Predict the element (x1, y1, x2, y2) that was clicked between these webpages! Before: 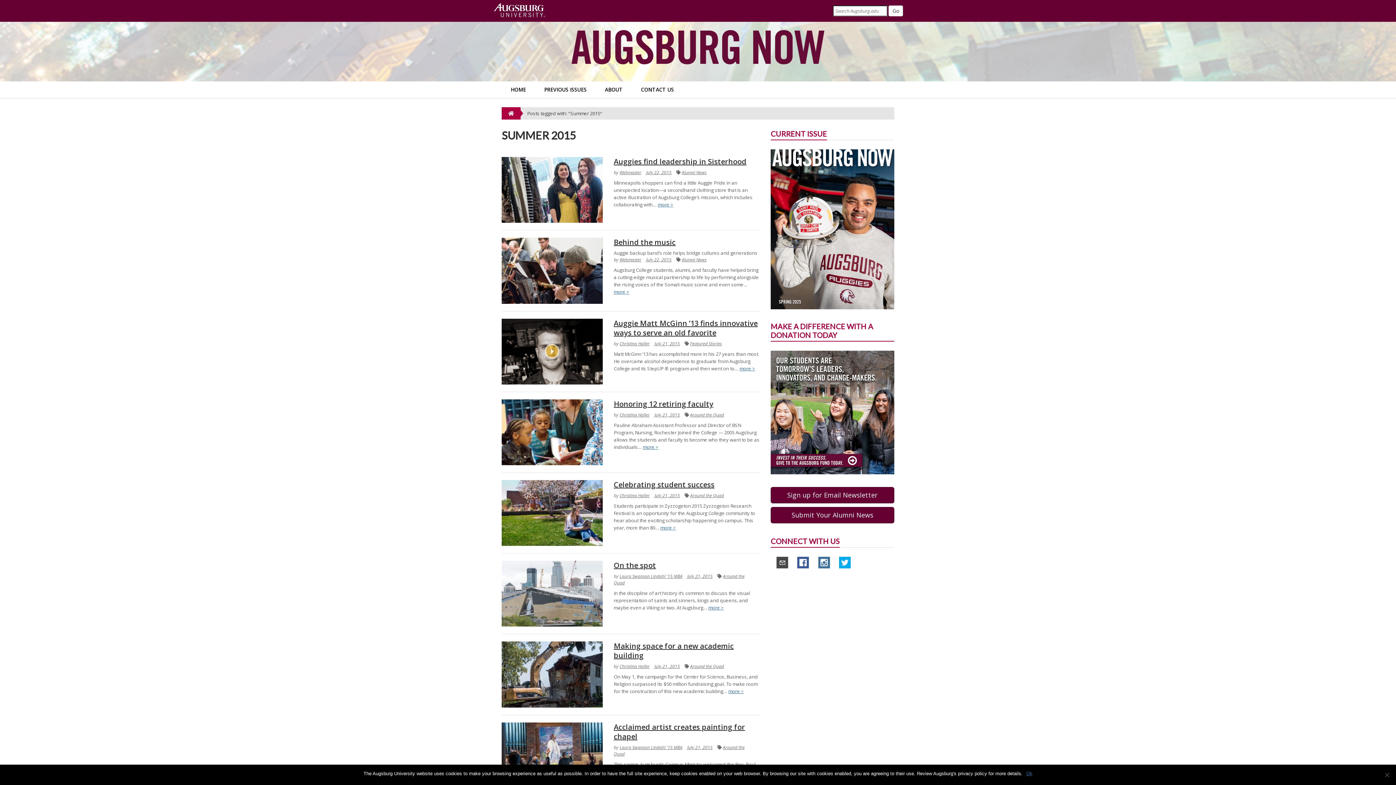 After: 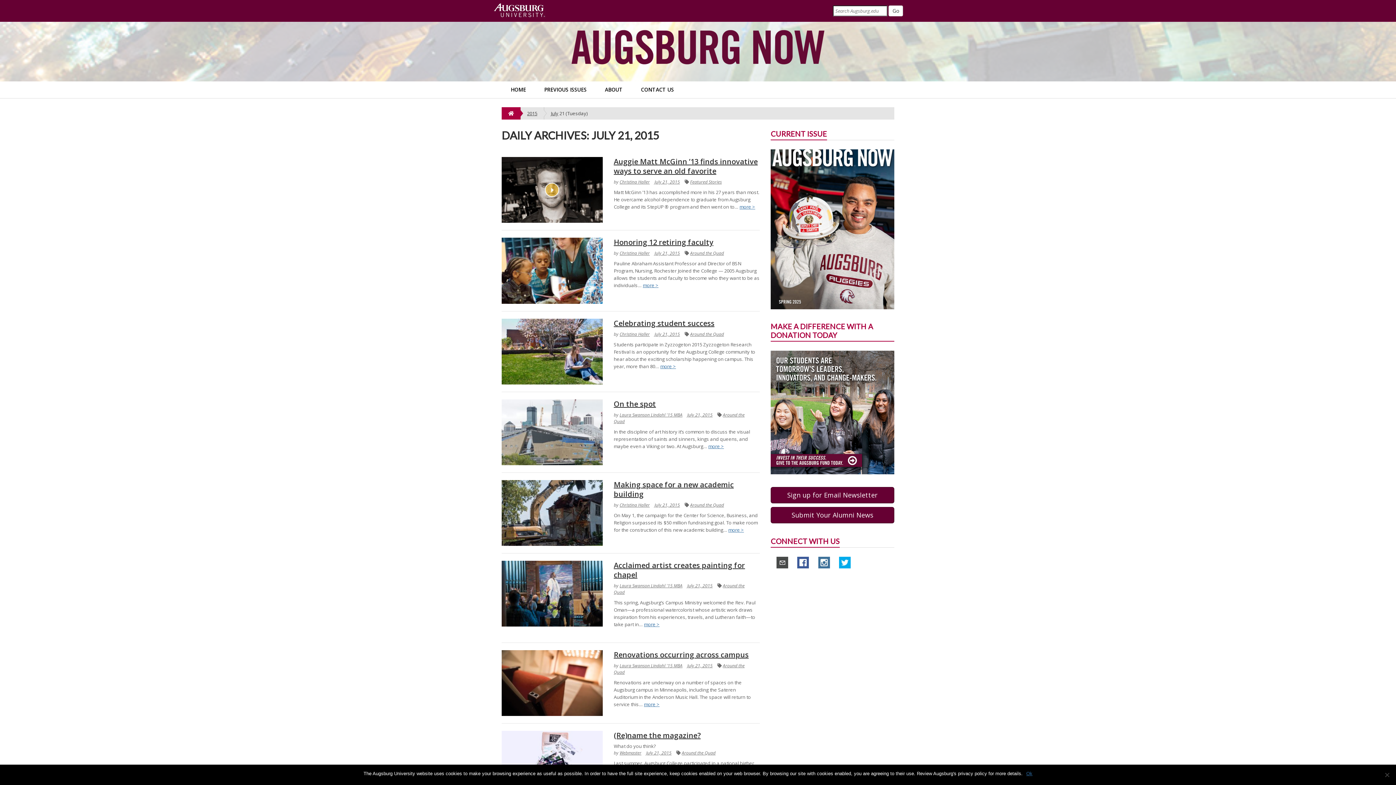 Action: bbox: (687, 573, 712, 579) label: July 21, 2015